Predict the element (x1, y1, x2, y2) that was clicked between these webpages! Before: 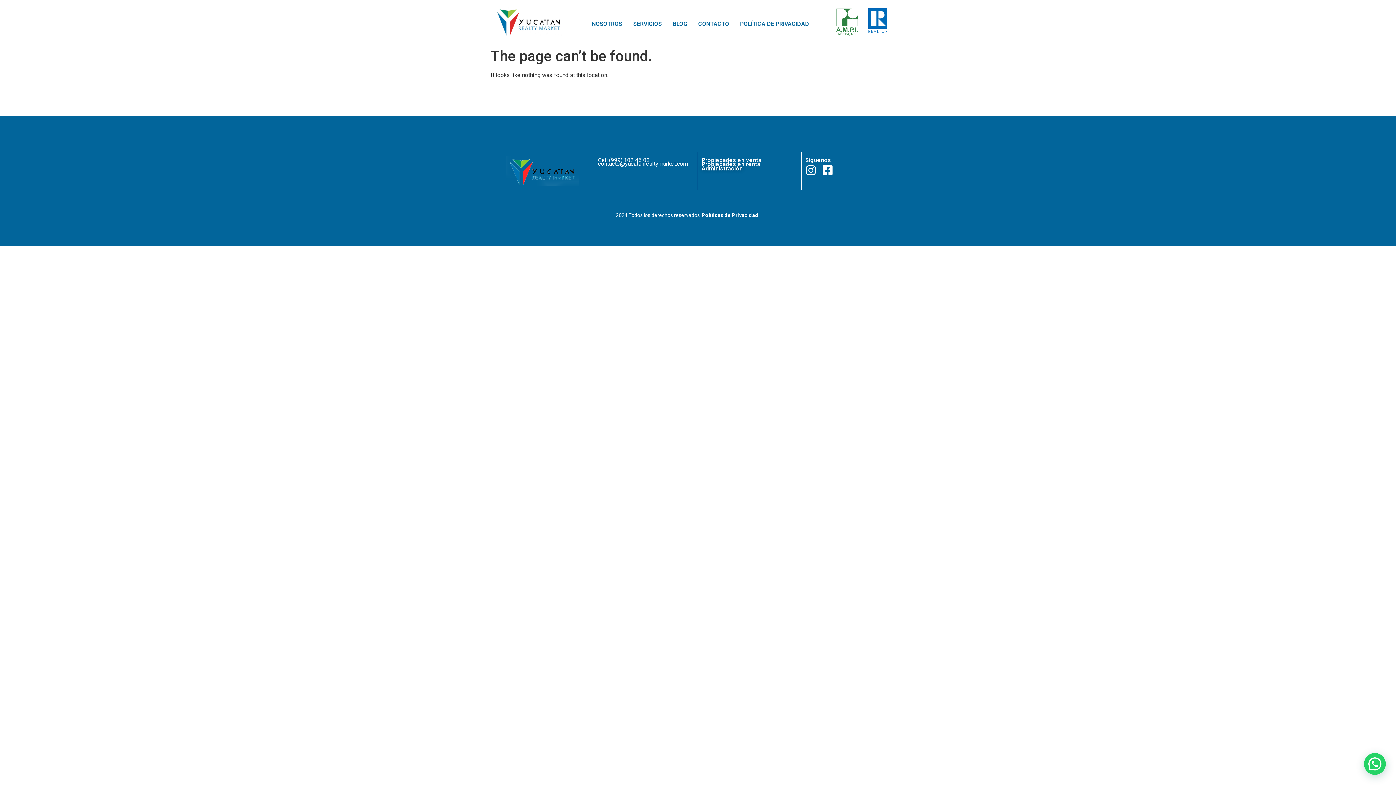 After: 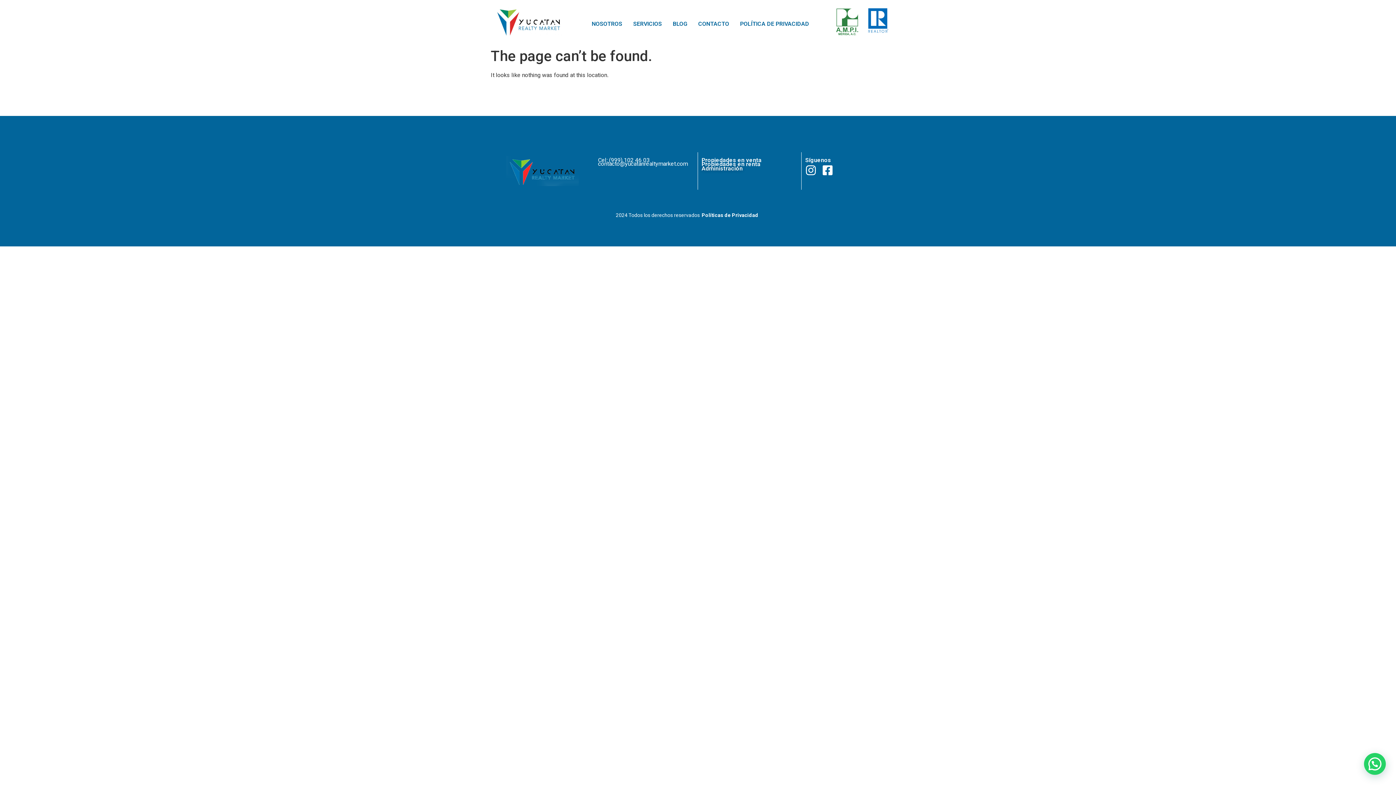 Action: bbox: (805, 164, 821, 176)